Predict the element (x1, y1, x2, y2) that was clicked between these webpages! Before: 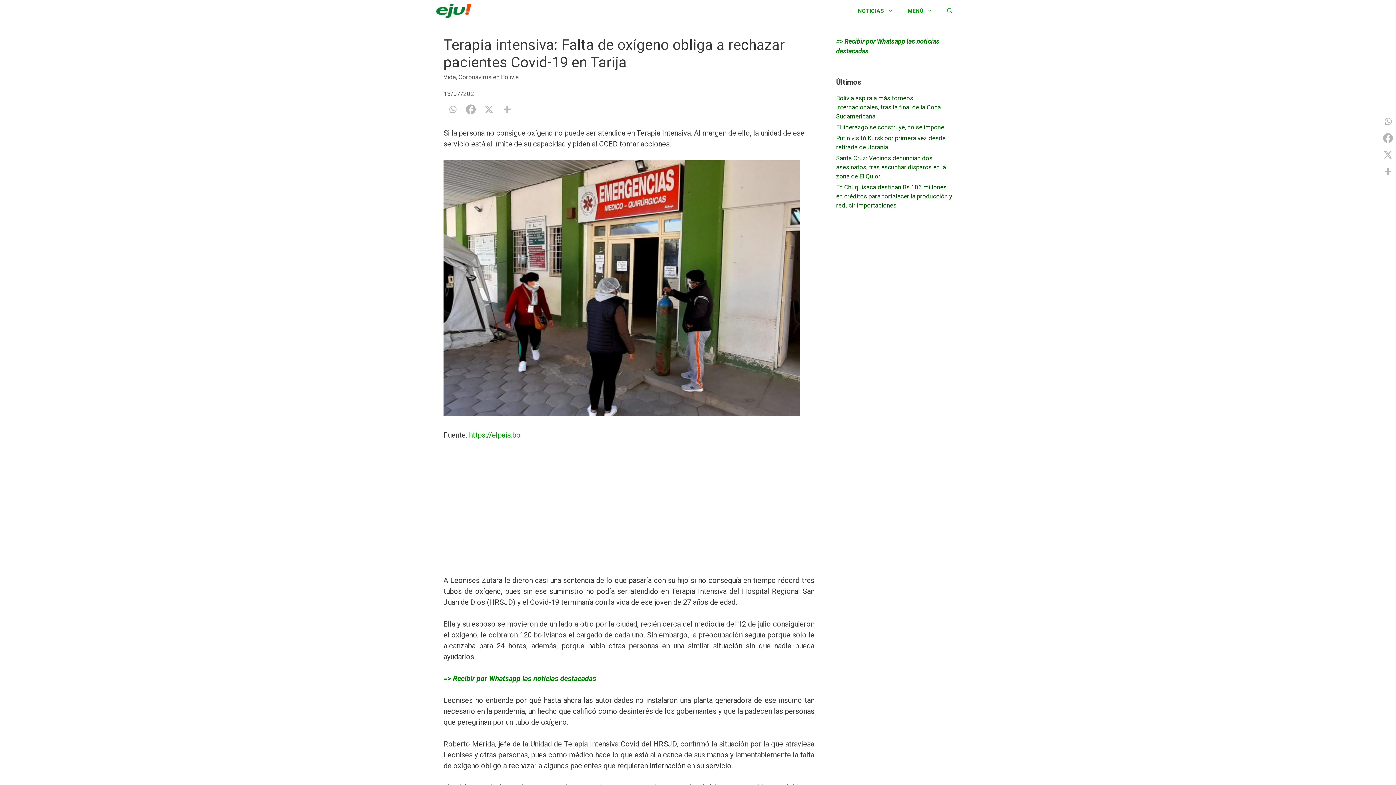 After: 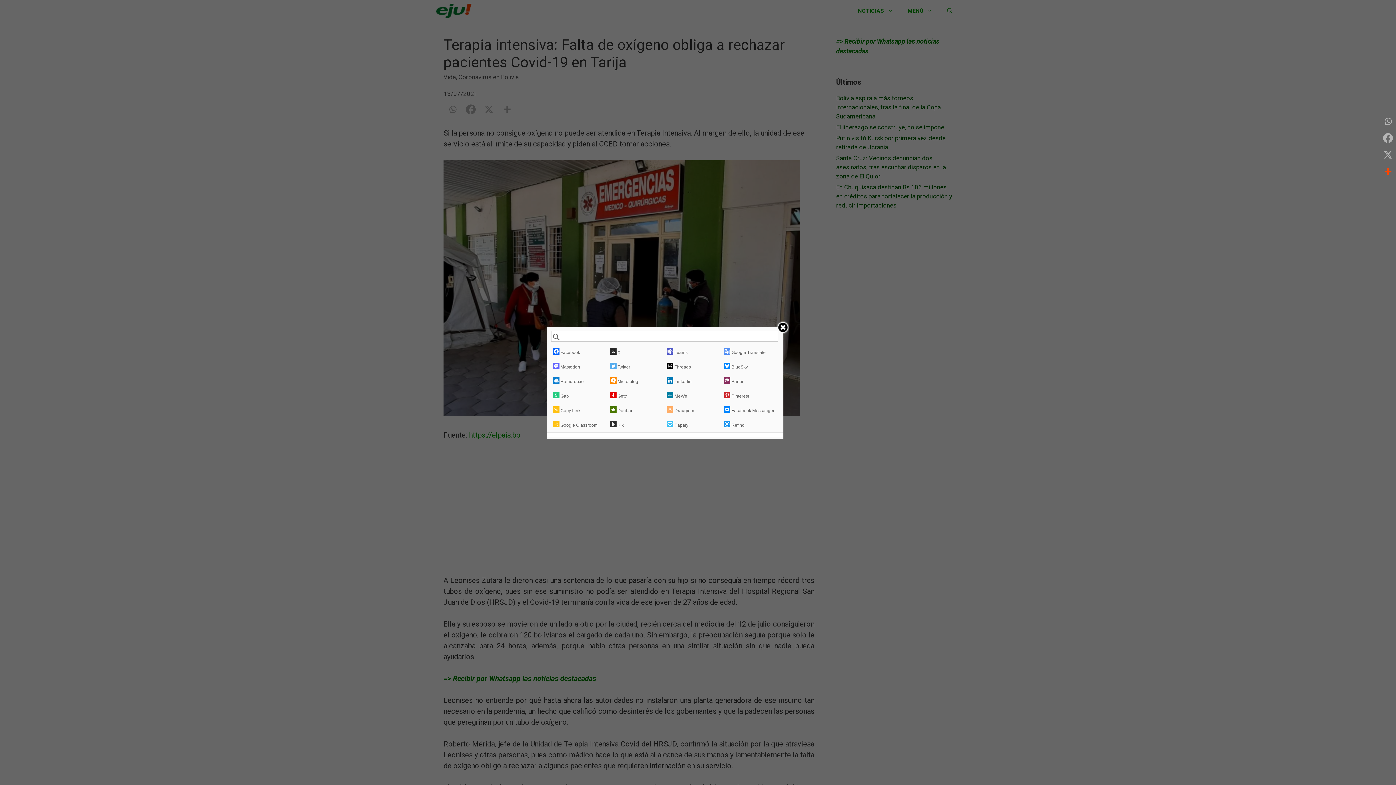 Action: bbox: (1381, 163, 1394, 180) label: More